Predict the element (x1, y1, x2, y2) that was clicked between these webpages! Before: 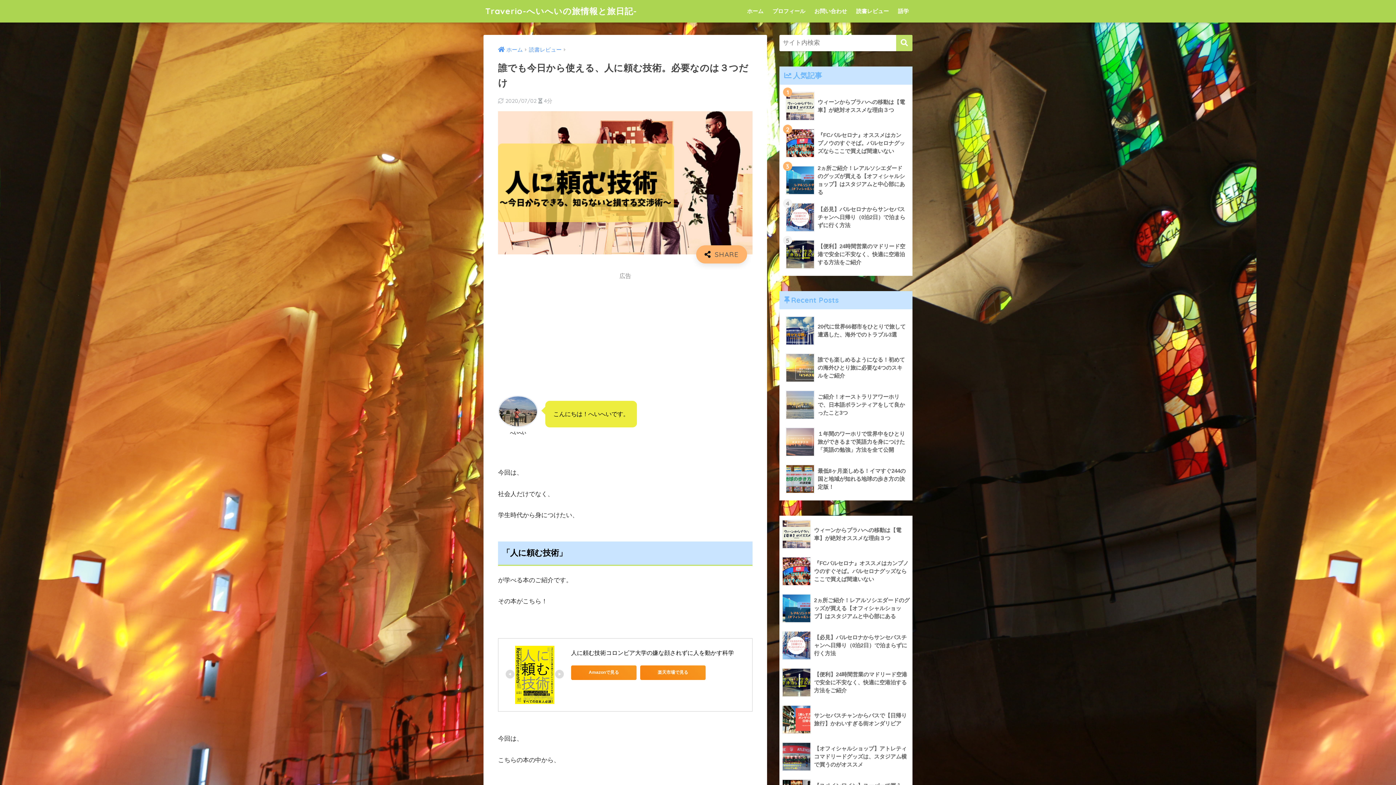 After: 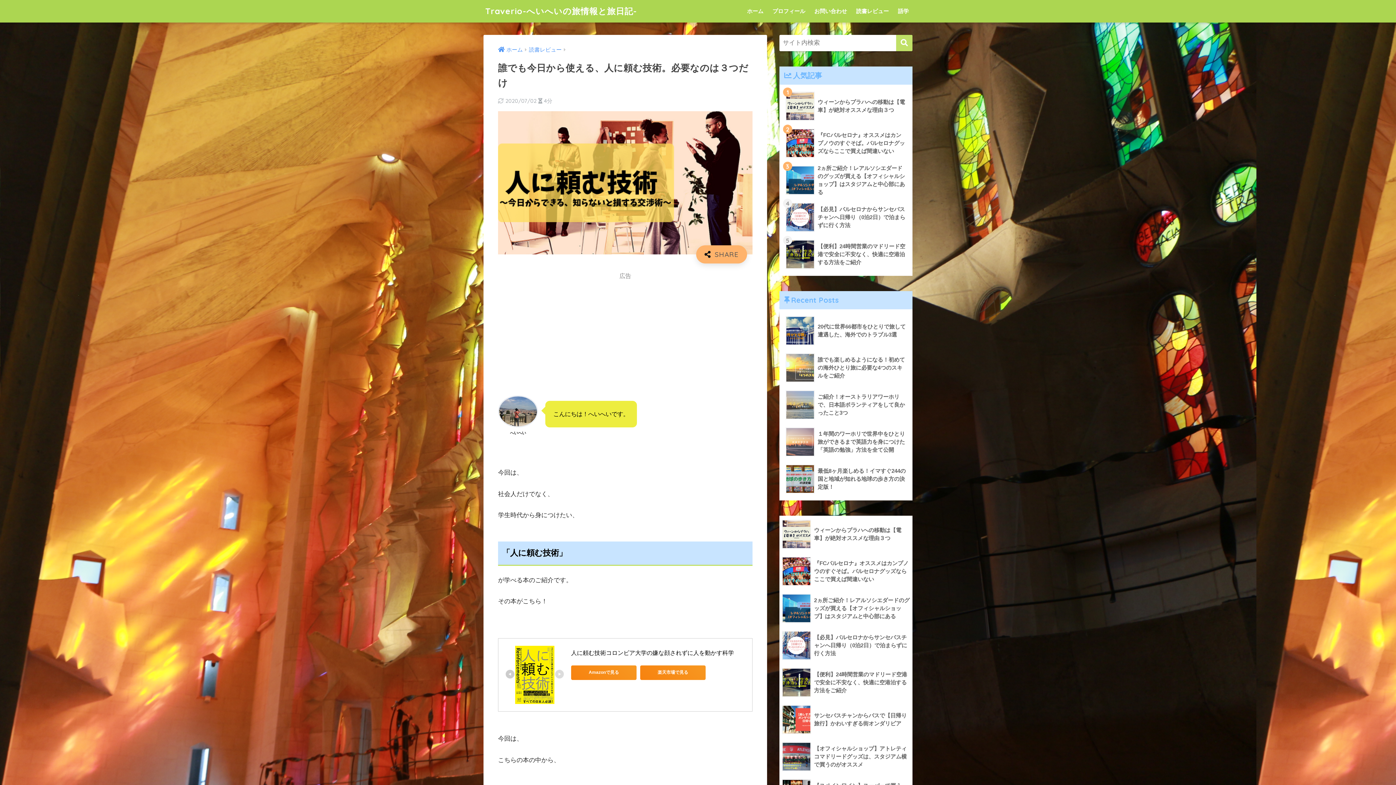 Action: bbox: (505, 668, 514, 679)